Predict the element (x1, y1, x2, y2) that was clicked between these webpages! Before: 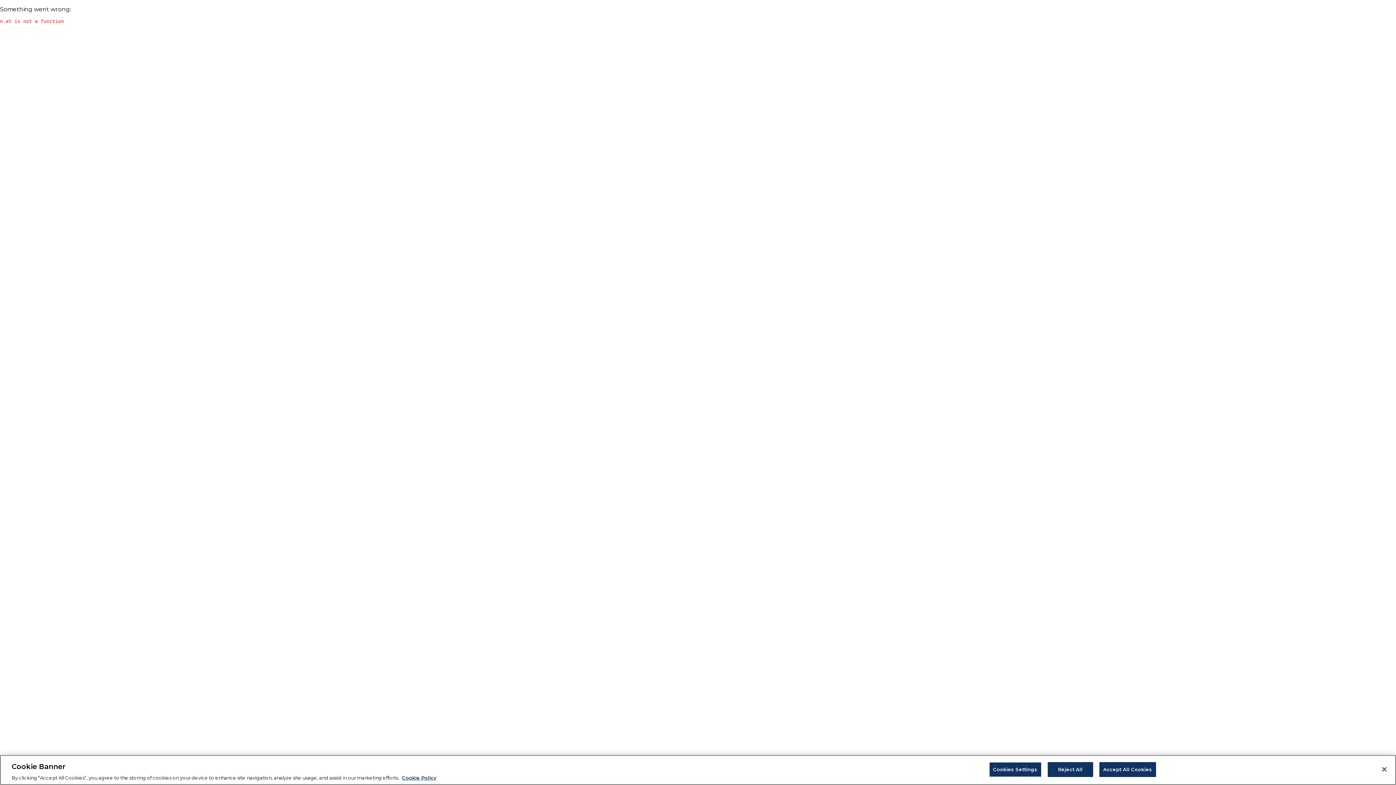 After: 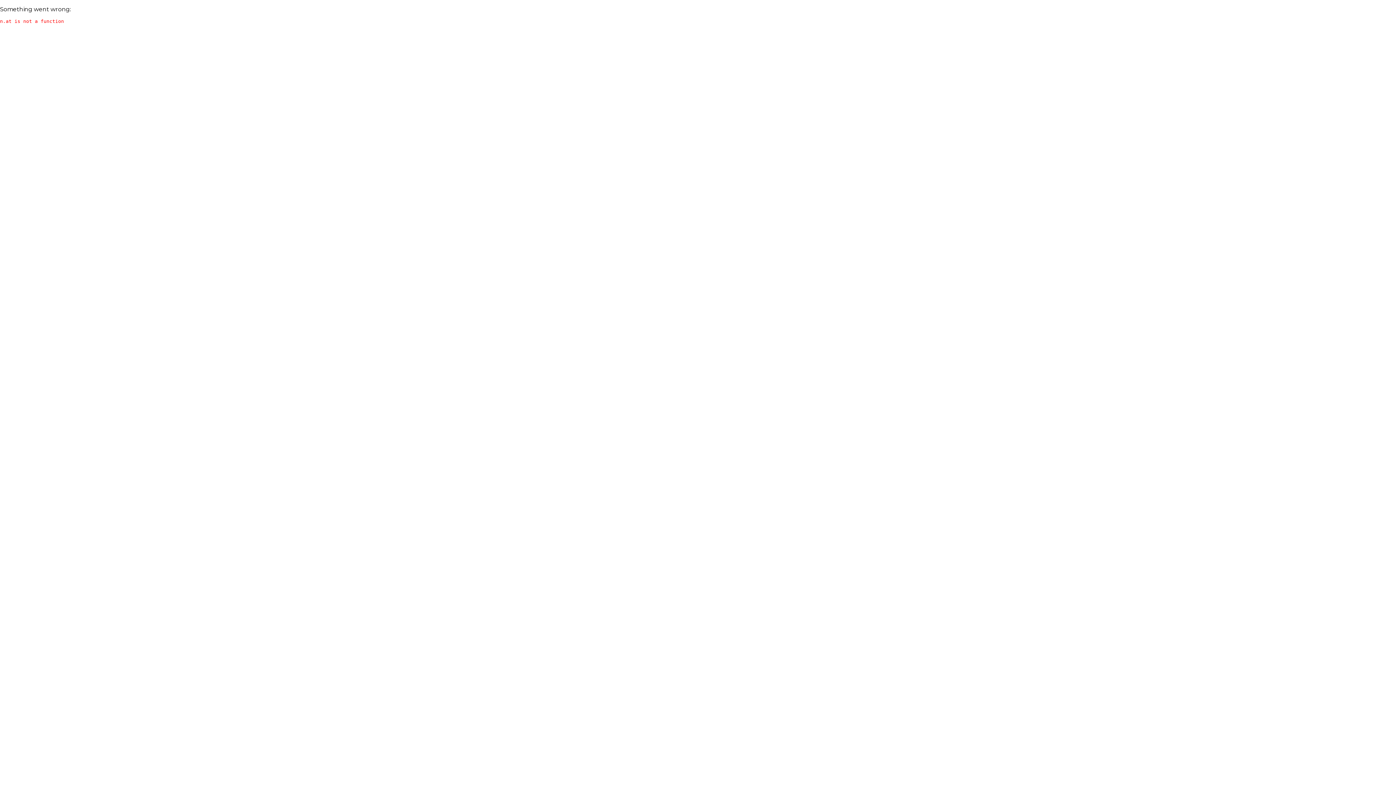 Action: bbox: (1047, 762, 1093, 777) label: Reject All